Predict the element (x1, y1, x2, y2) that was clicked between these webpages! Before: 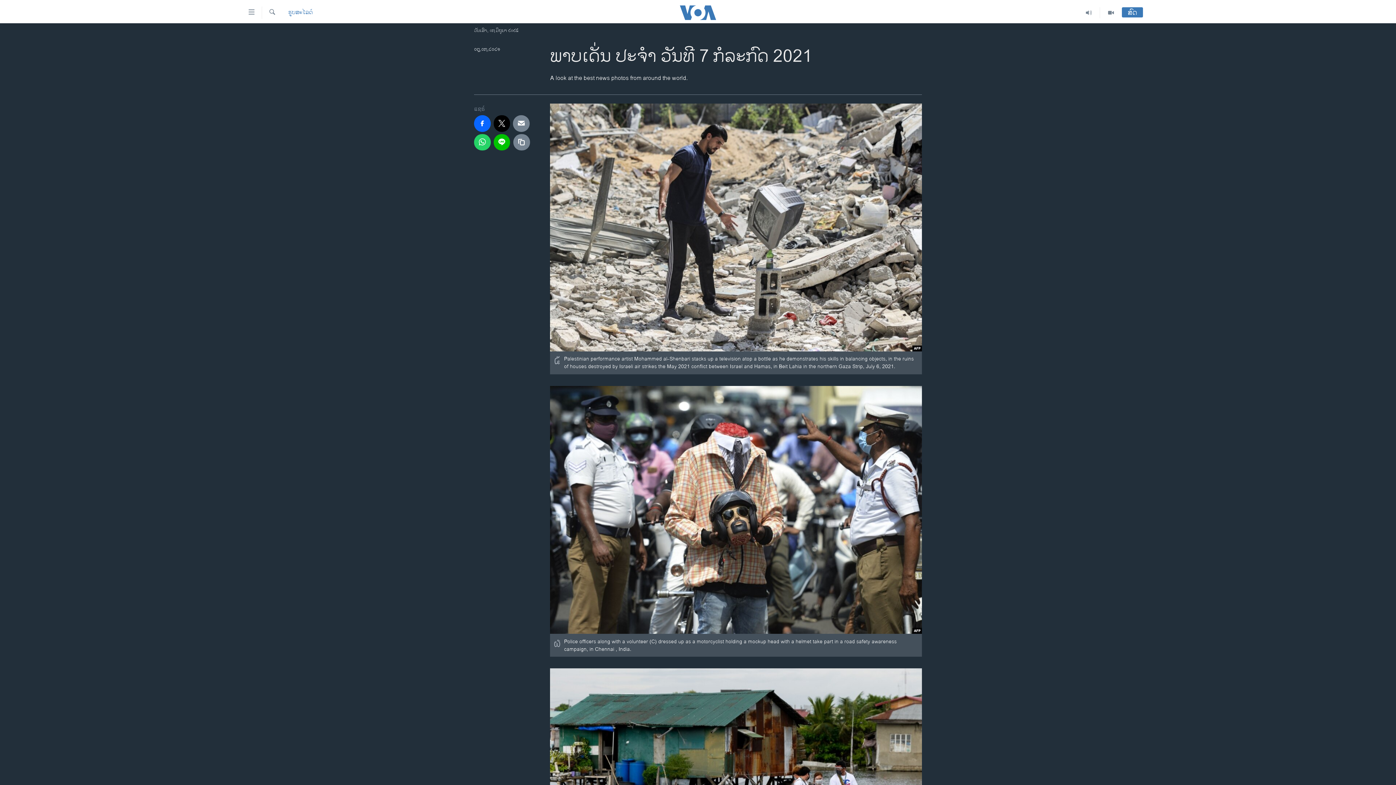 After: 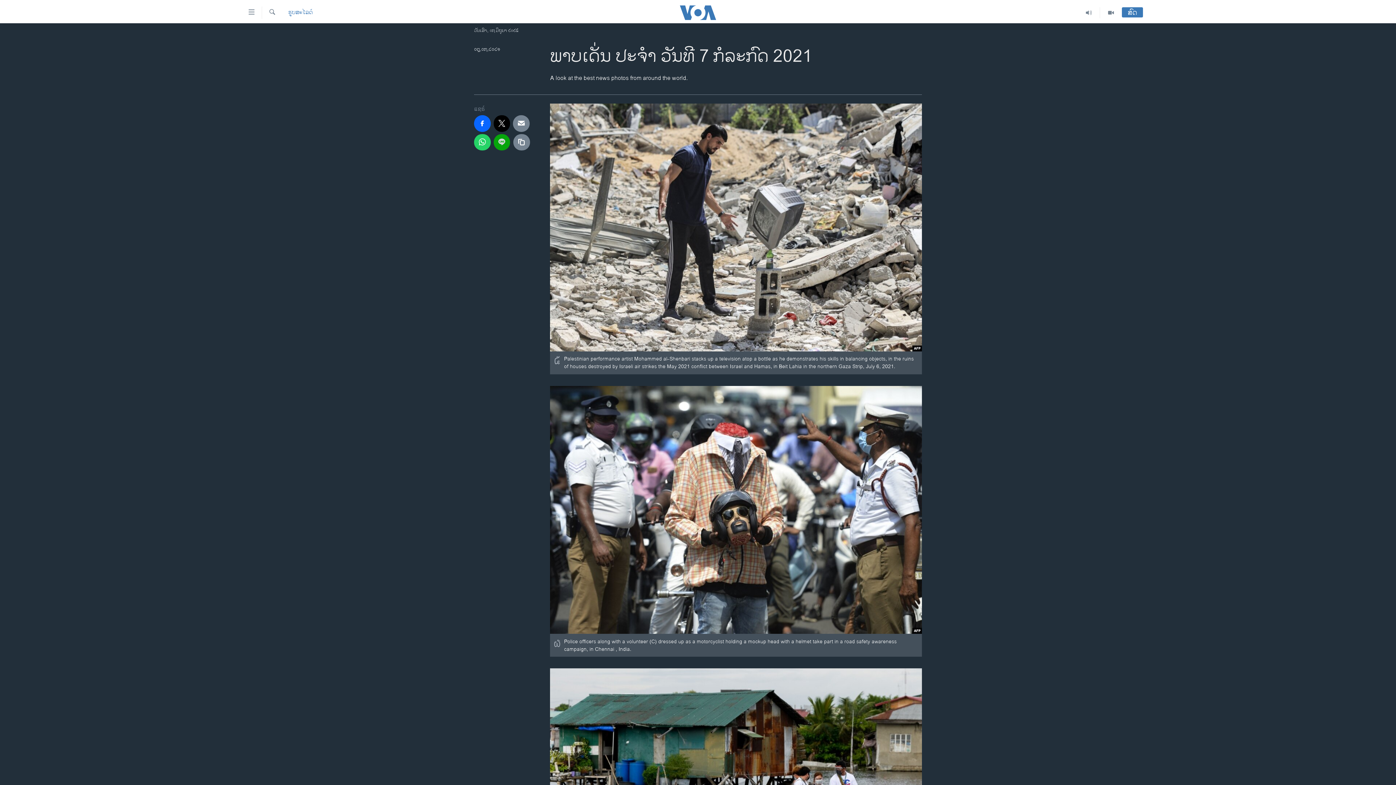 Action: bbox: (493, 134, 510, 150)